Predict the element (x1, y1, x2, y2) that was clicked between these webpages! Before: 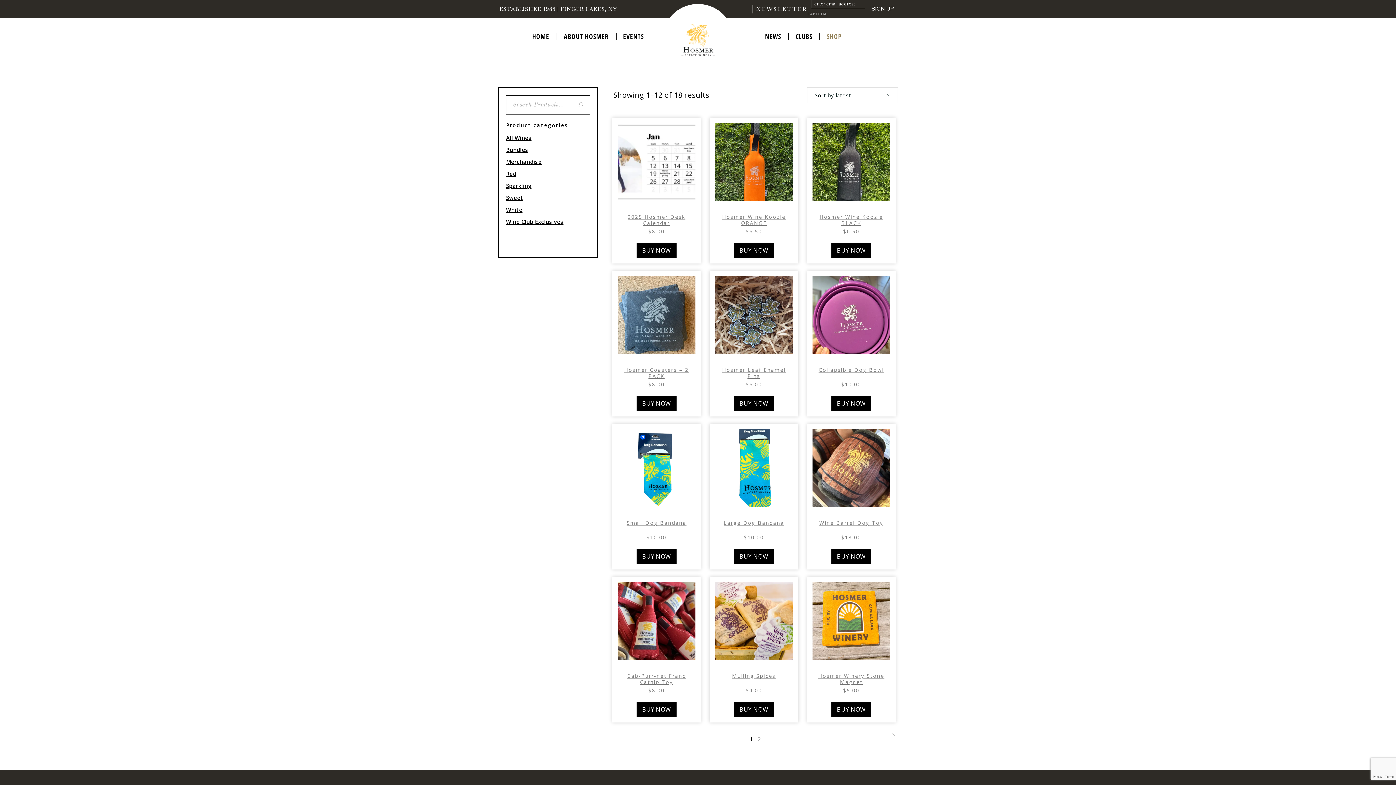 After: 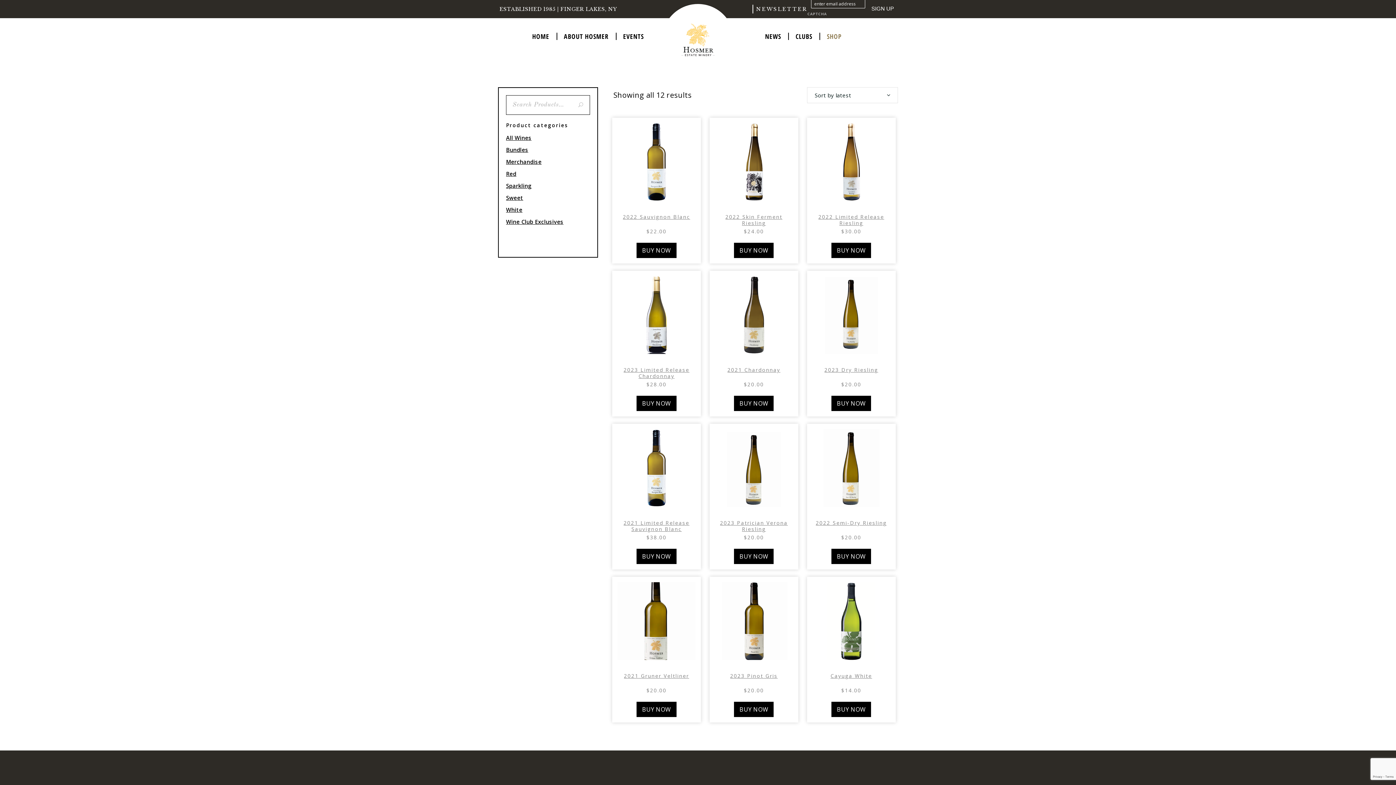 Action: bbox: (506, 206, 522, 213) label: White